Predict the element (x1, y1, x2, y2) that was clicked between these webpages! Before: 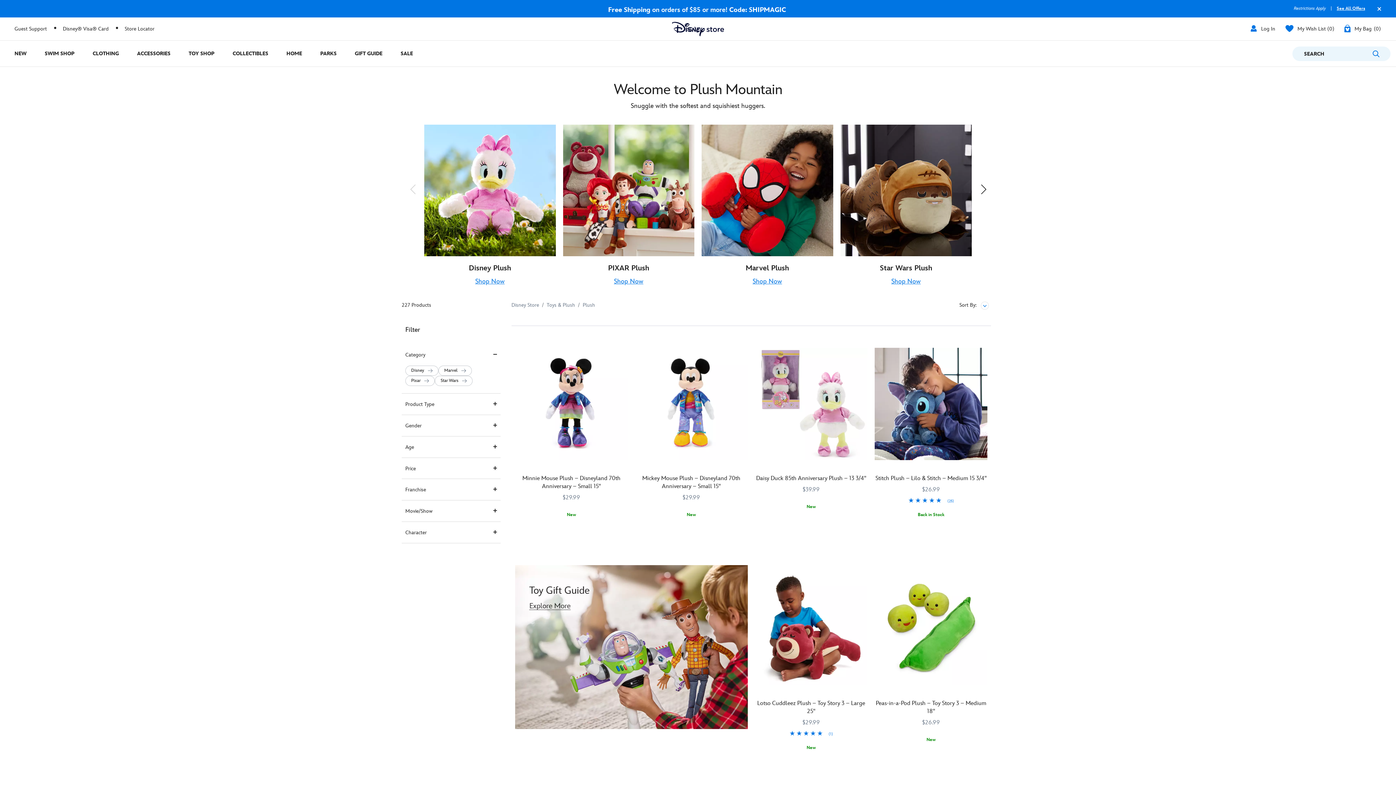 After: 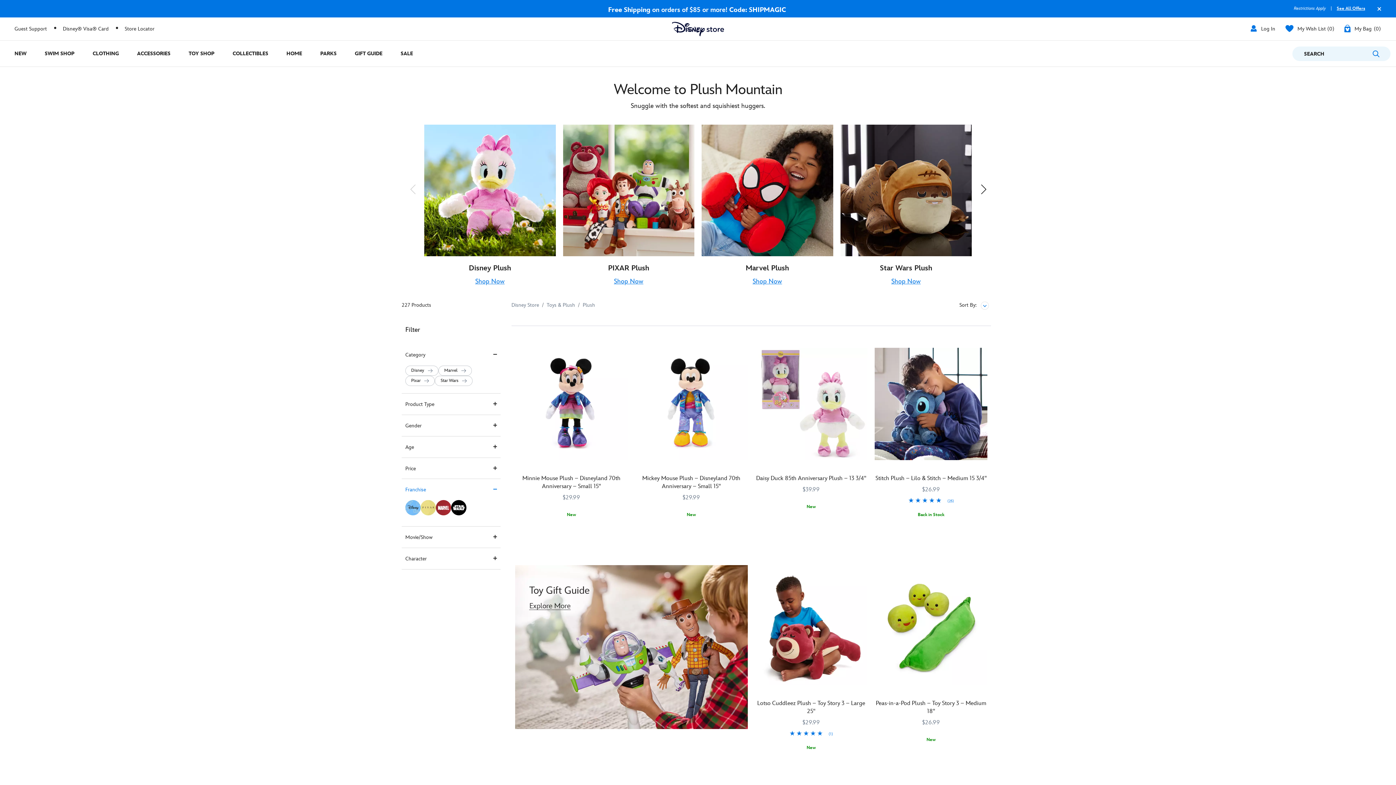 Action: bbox: (405, 486, 497, 493) label: Franchise